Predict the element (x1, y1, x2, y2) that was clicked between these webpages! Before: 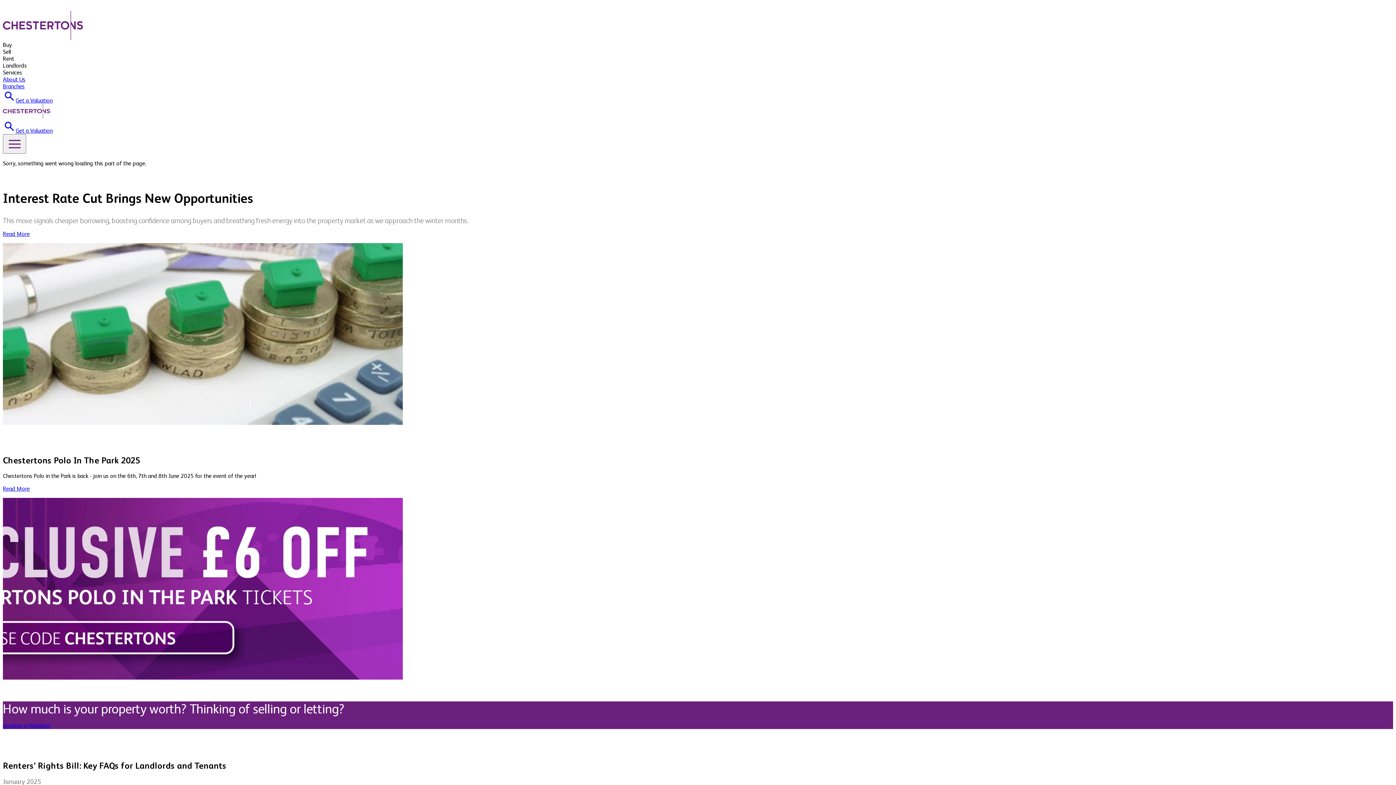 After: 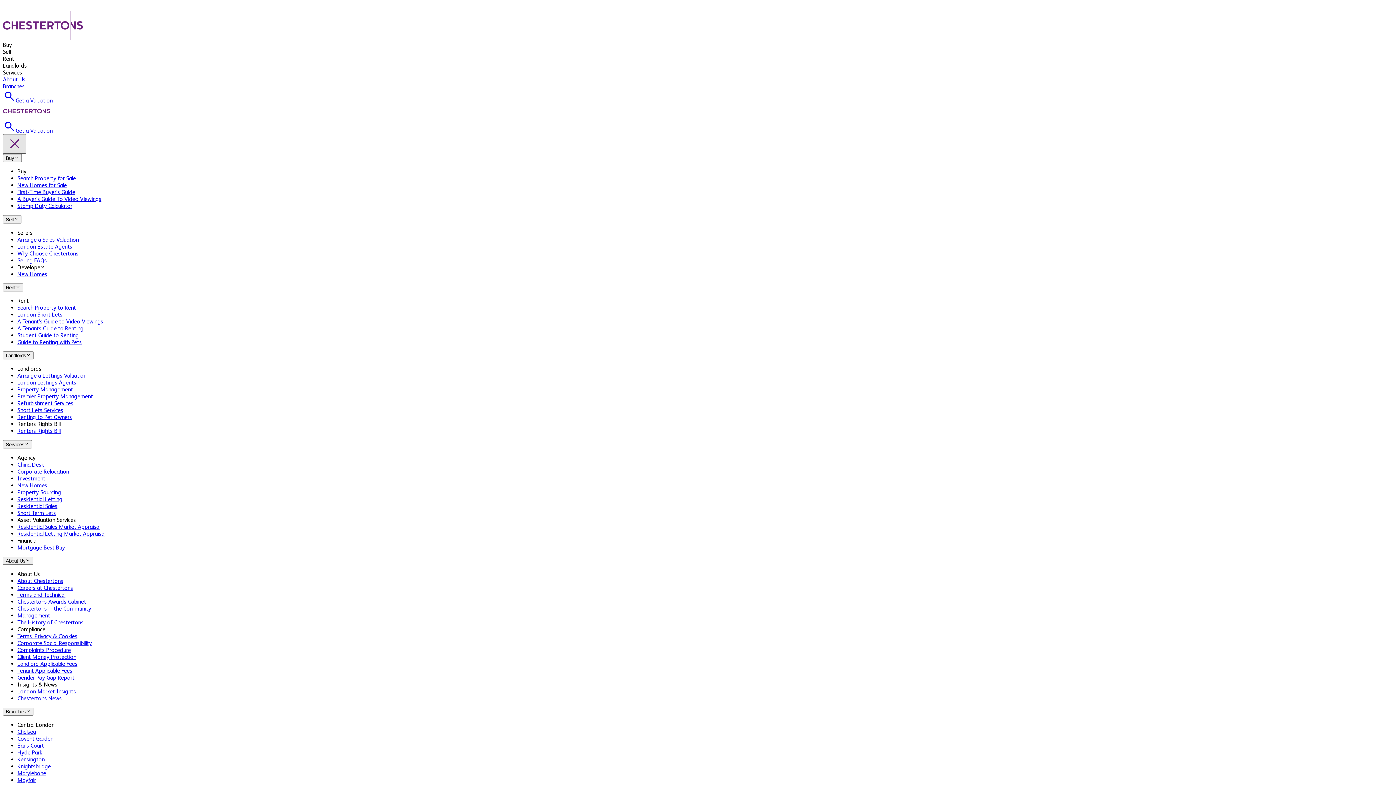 Action: bbox: (5, 135, 23, 152) label: Show menu